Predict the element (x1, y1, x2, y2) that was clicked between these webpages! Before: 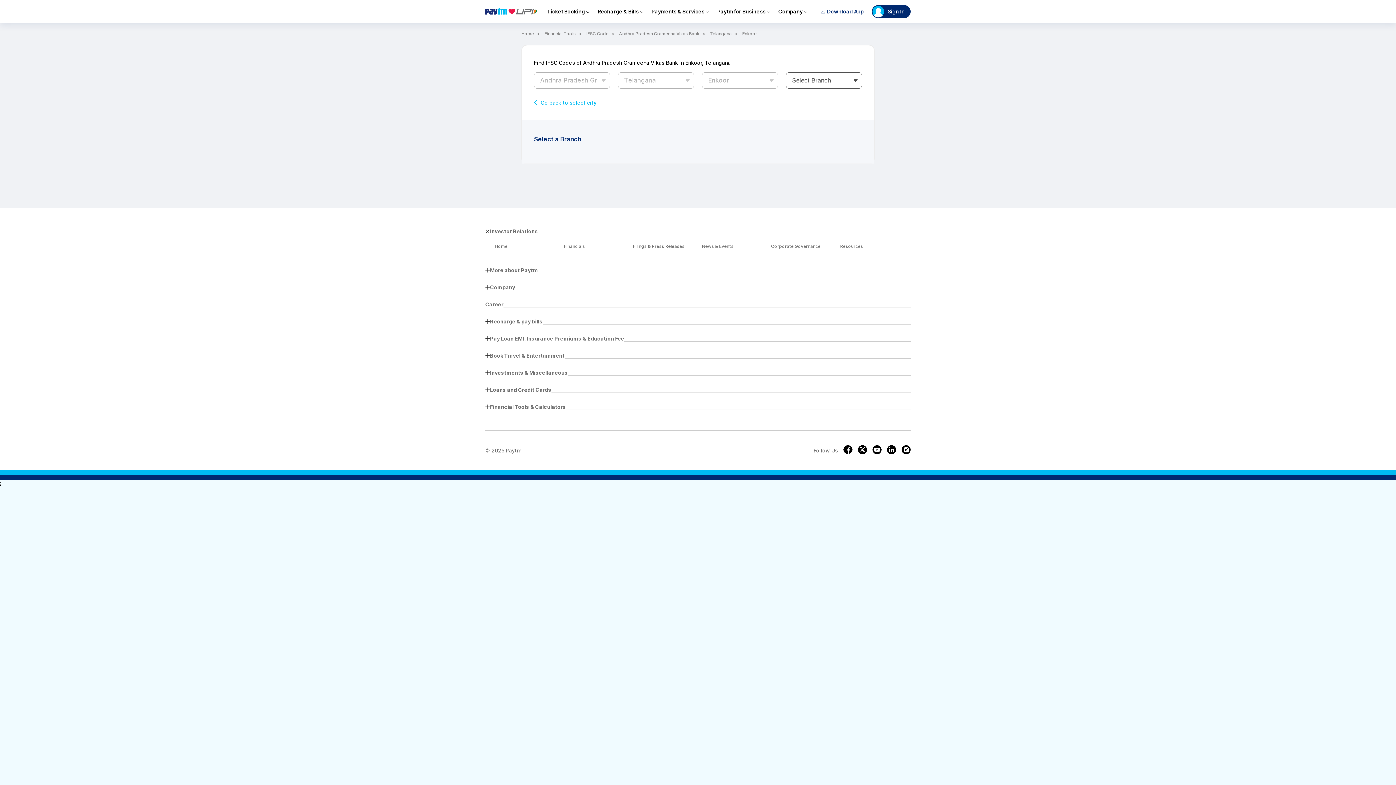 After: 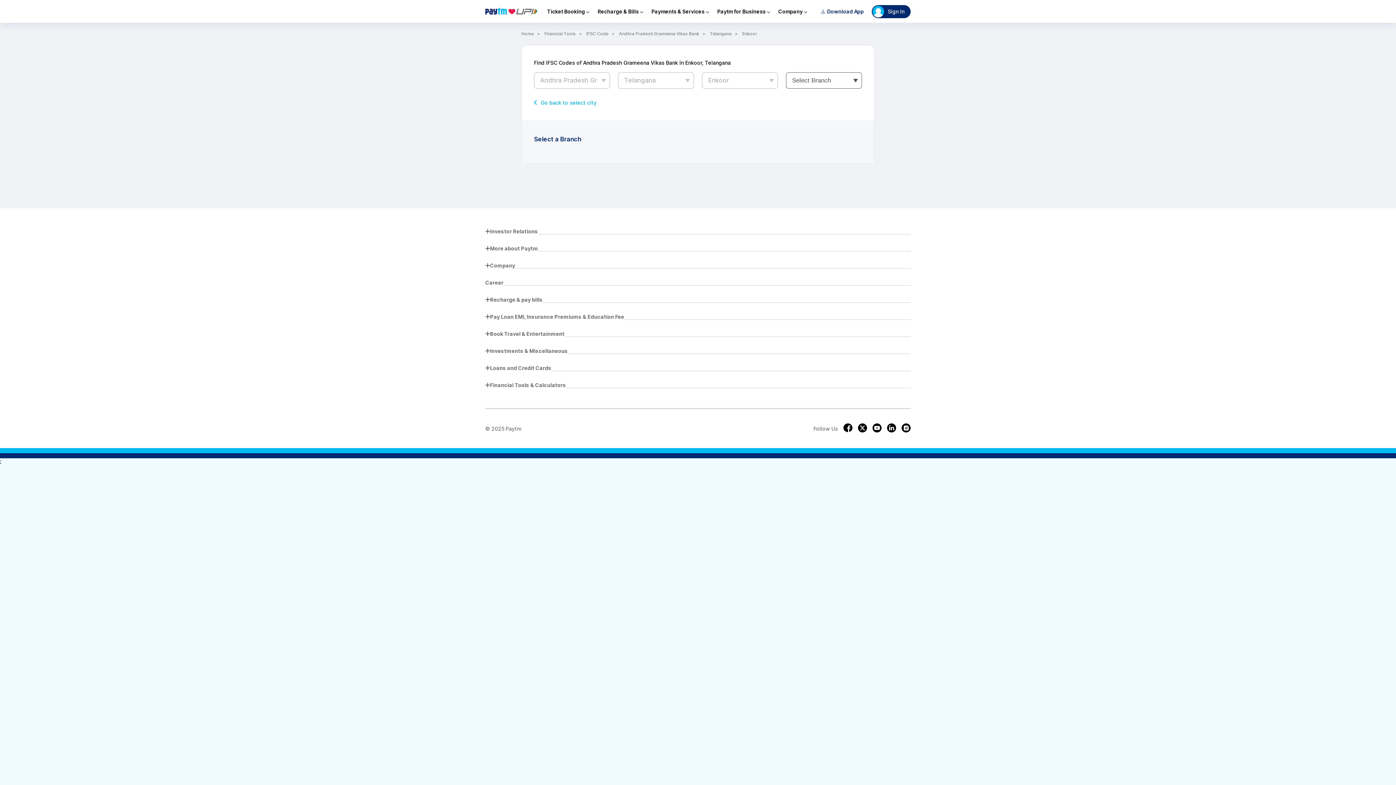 Action: bbox: (485, 296, 910, 313) label: Career